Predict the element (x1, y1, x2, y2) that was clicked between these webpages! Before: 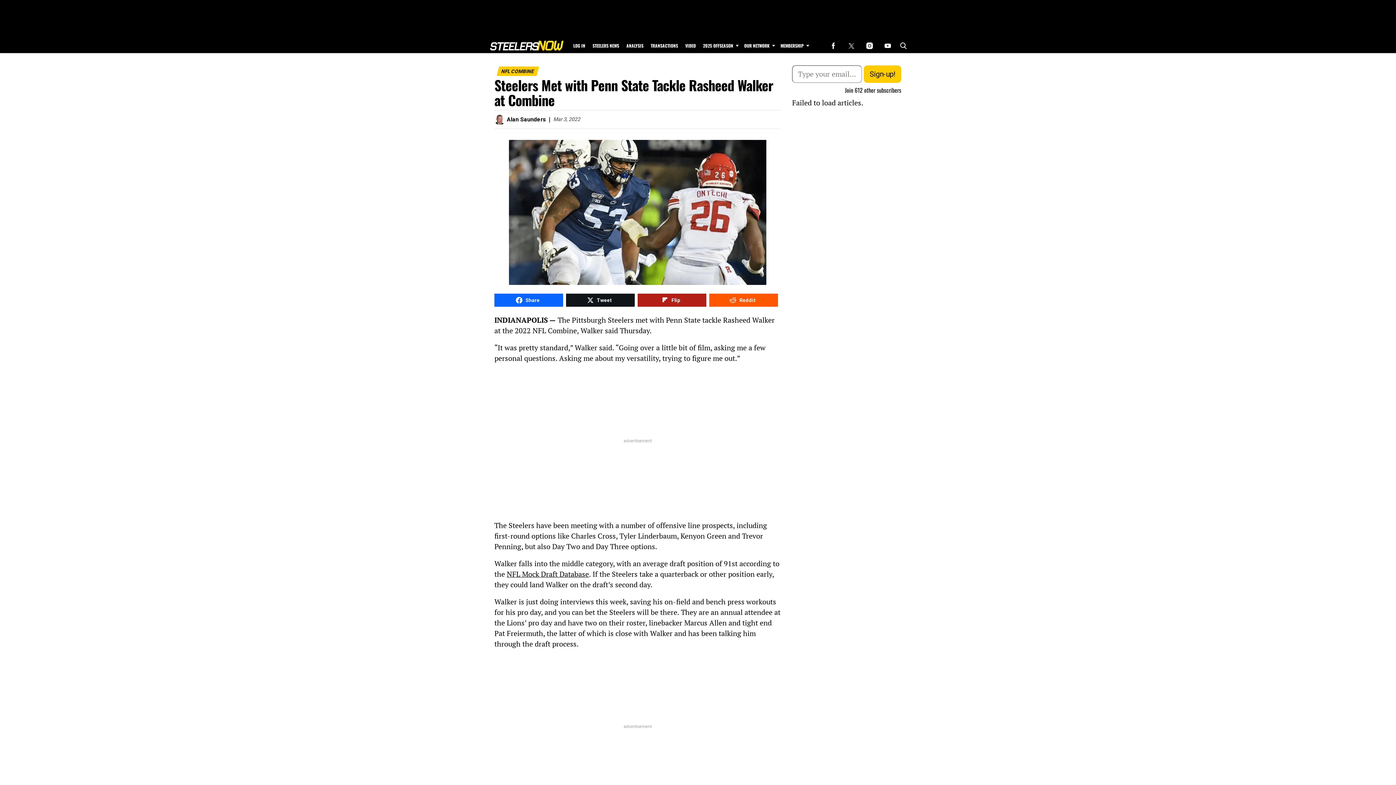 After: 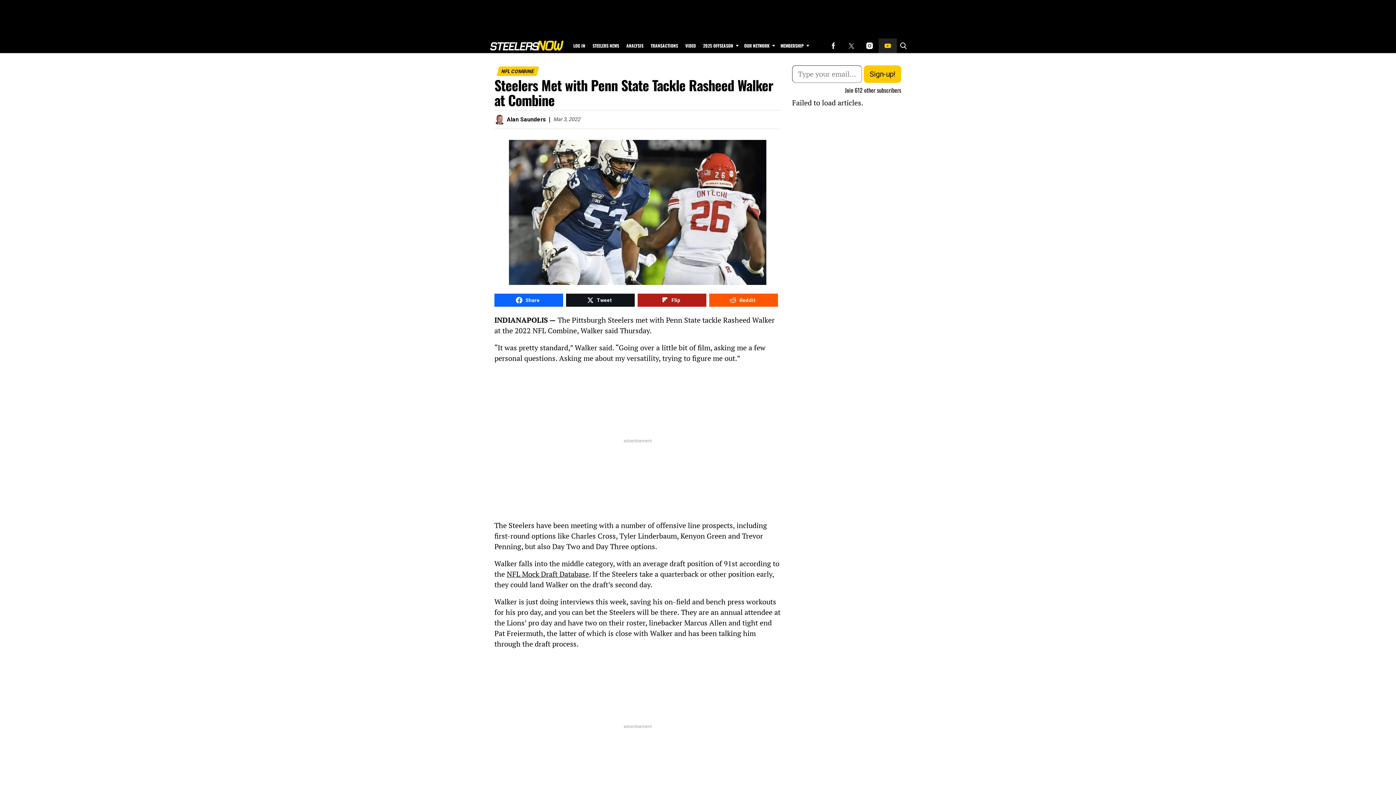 Action: label: (opens in a new tab) bbox: (878, 38, 897, 53)